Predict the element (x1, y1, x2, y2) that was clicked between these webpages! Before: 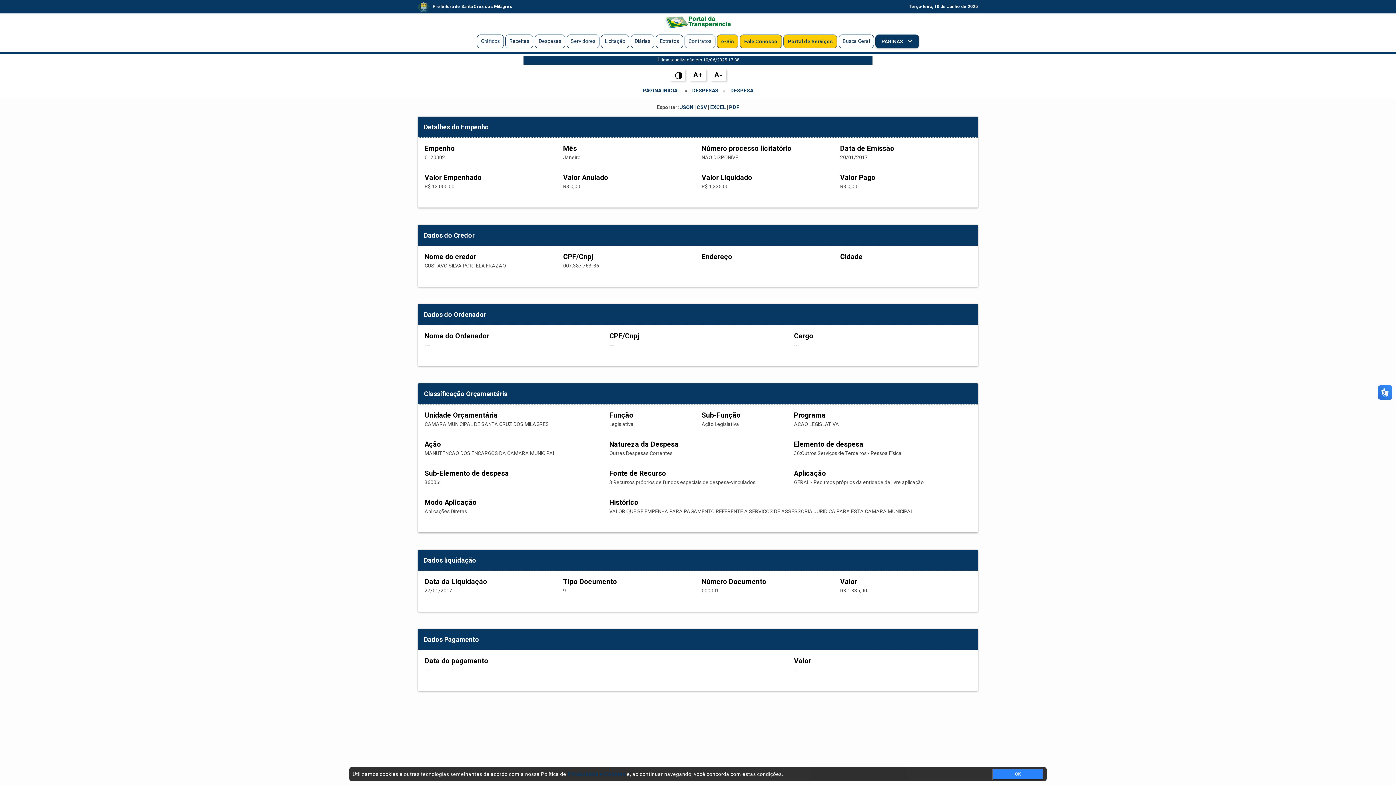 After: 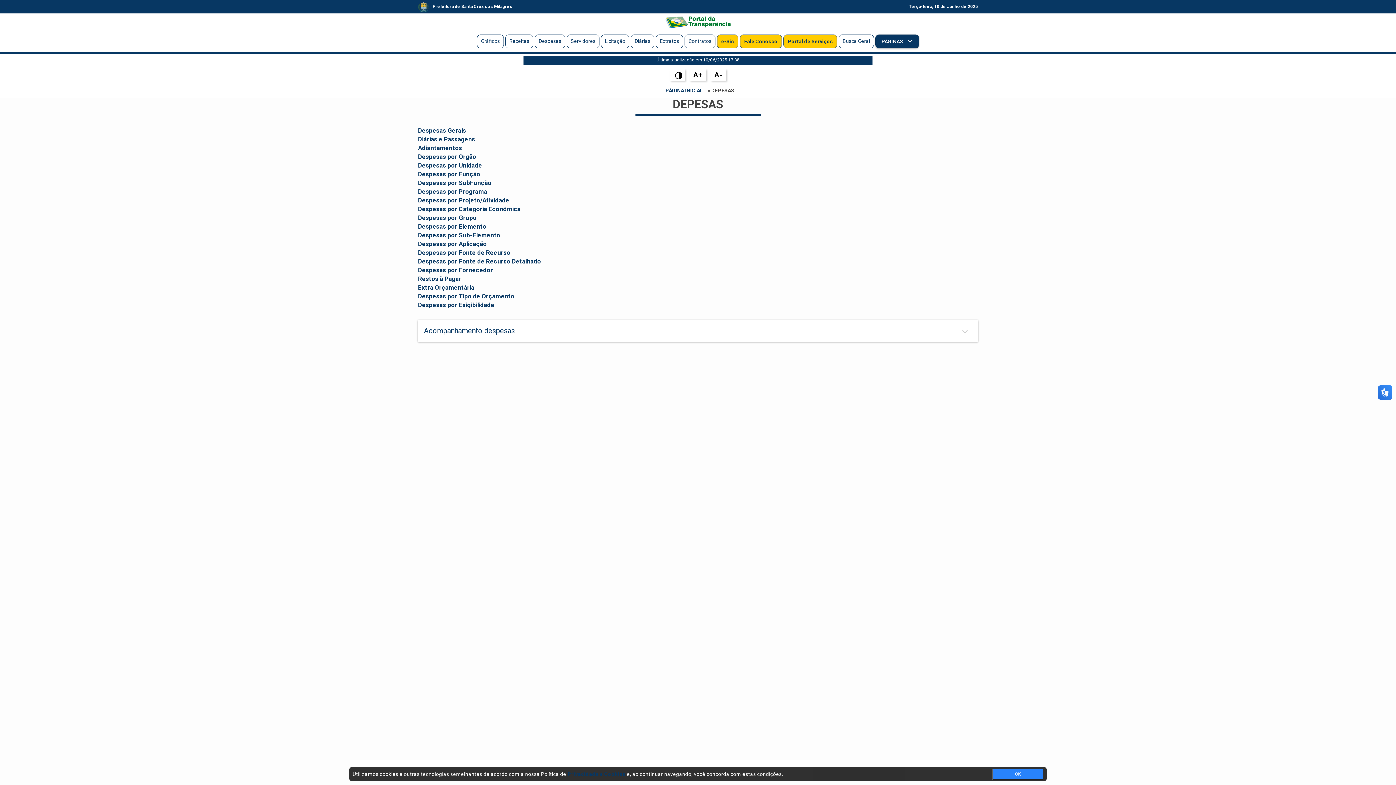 Action: label: JSON bbox: (680, 104, 693, 110)